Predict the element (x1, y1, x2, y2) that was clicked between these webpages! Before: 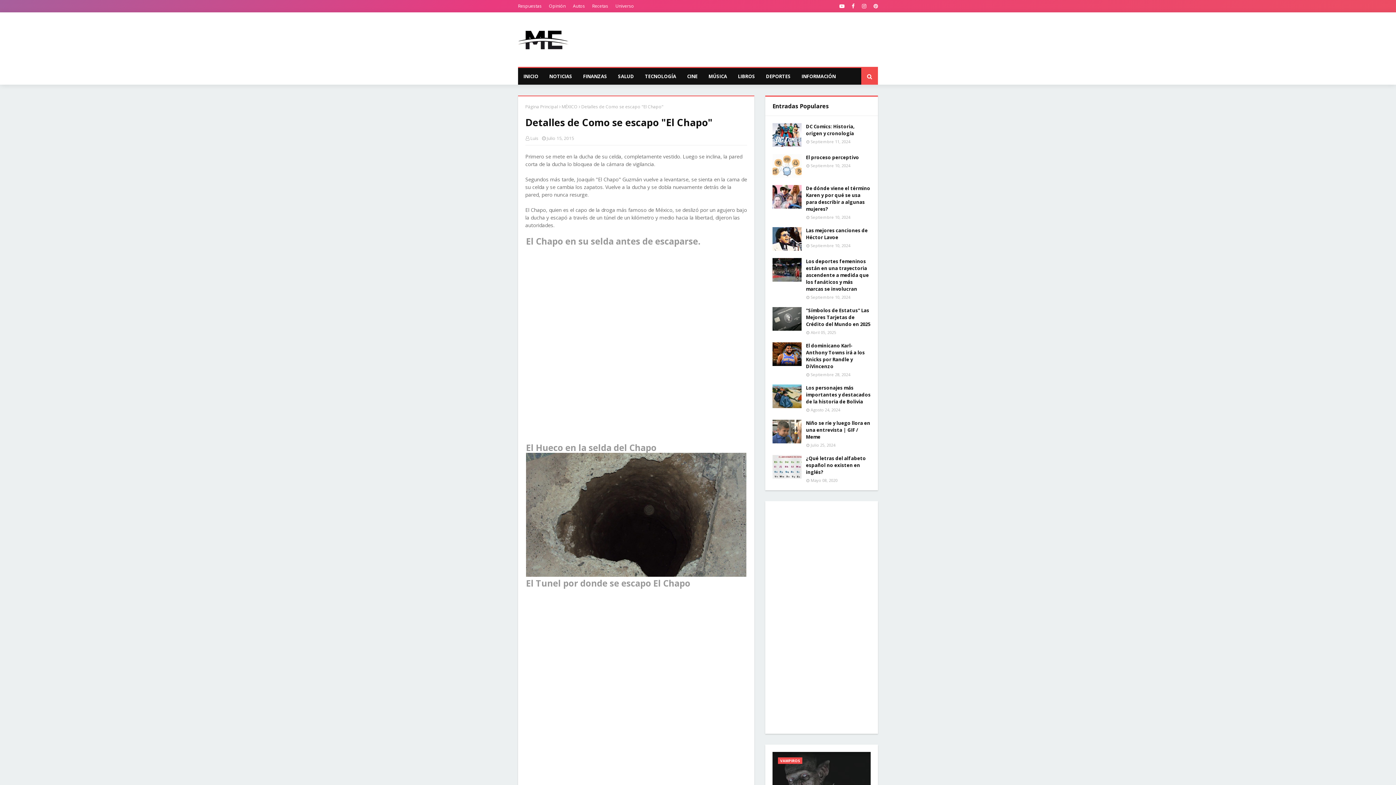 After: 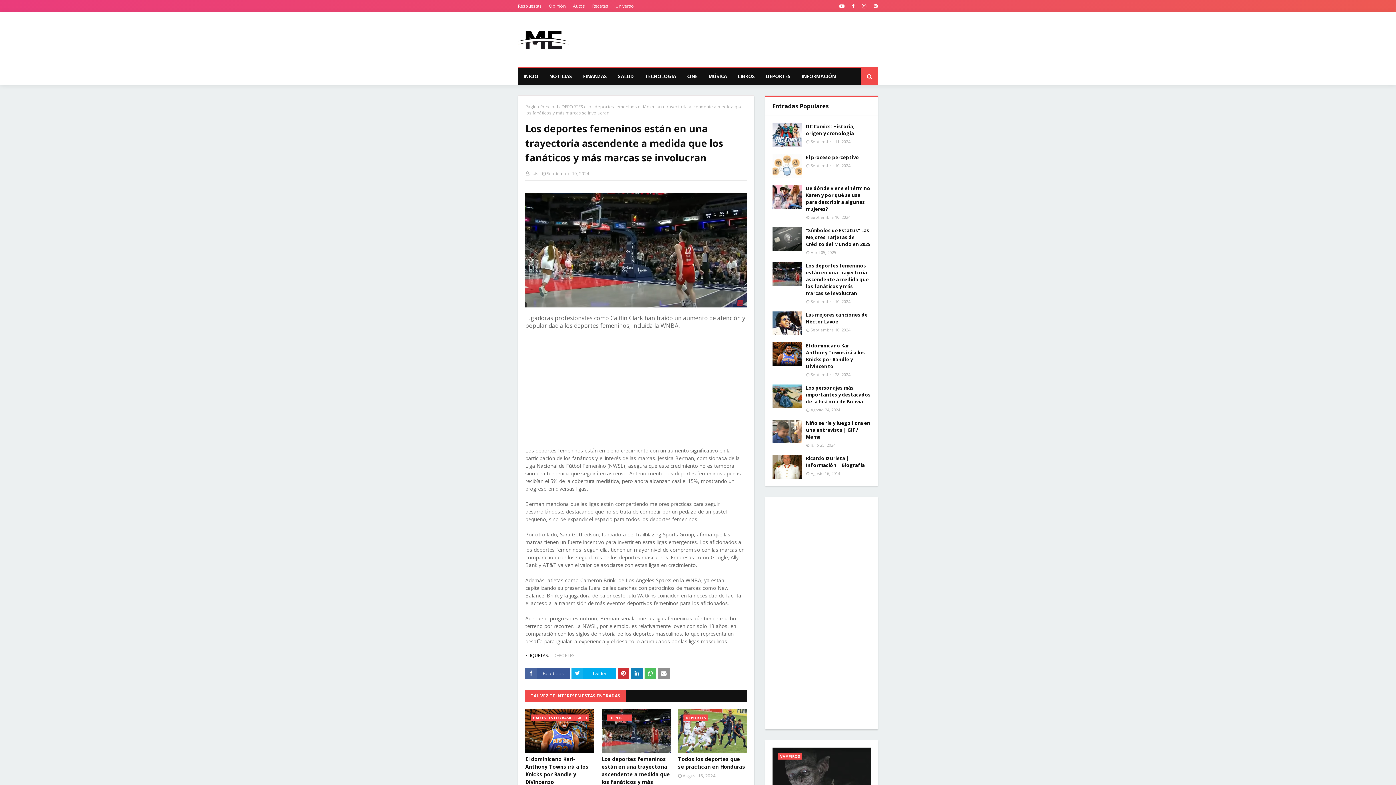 Action: bbox: (772, 258, 801, 281)